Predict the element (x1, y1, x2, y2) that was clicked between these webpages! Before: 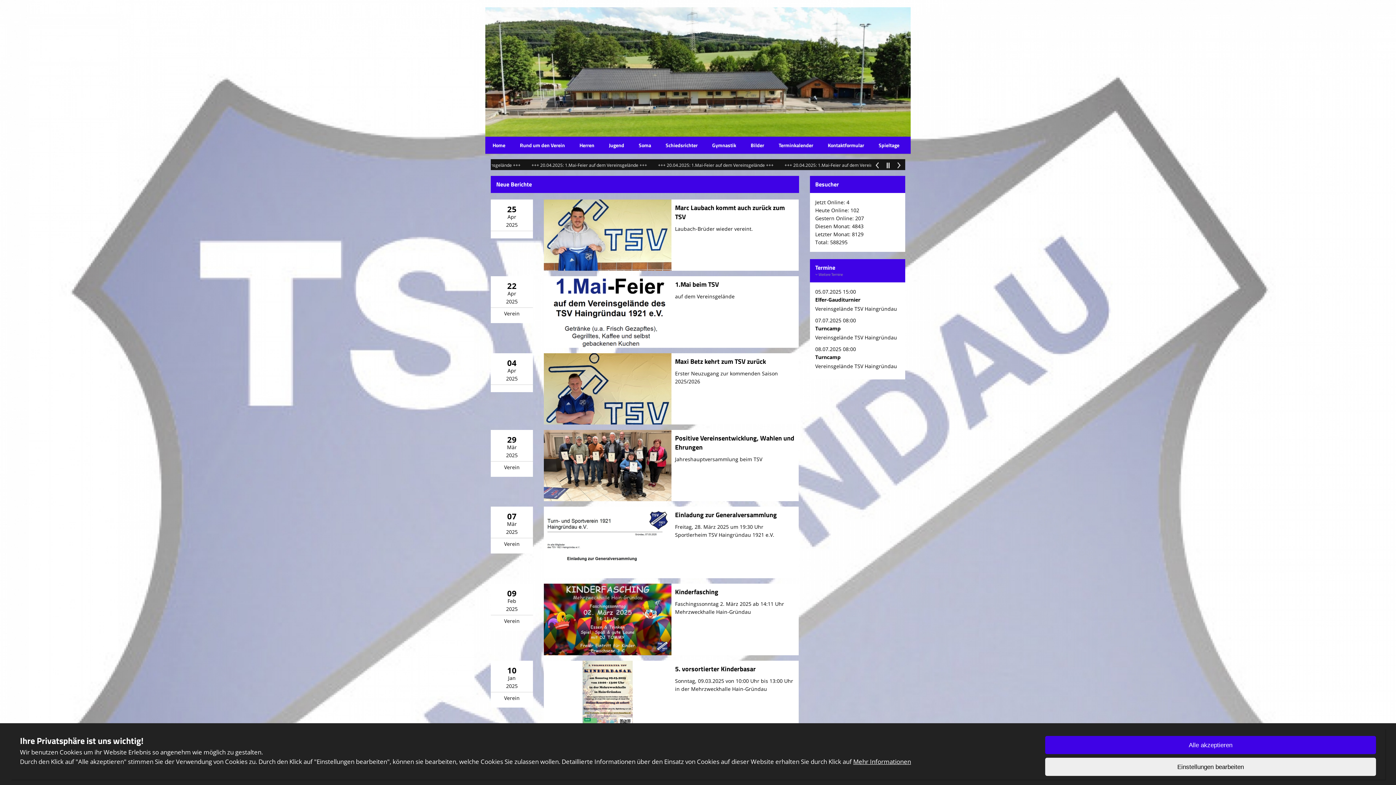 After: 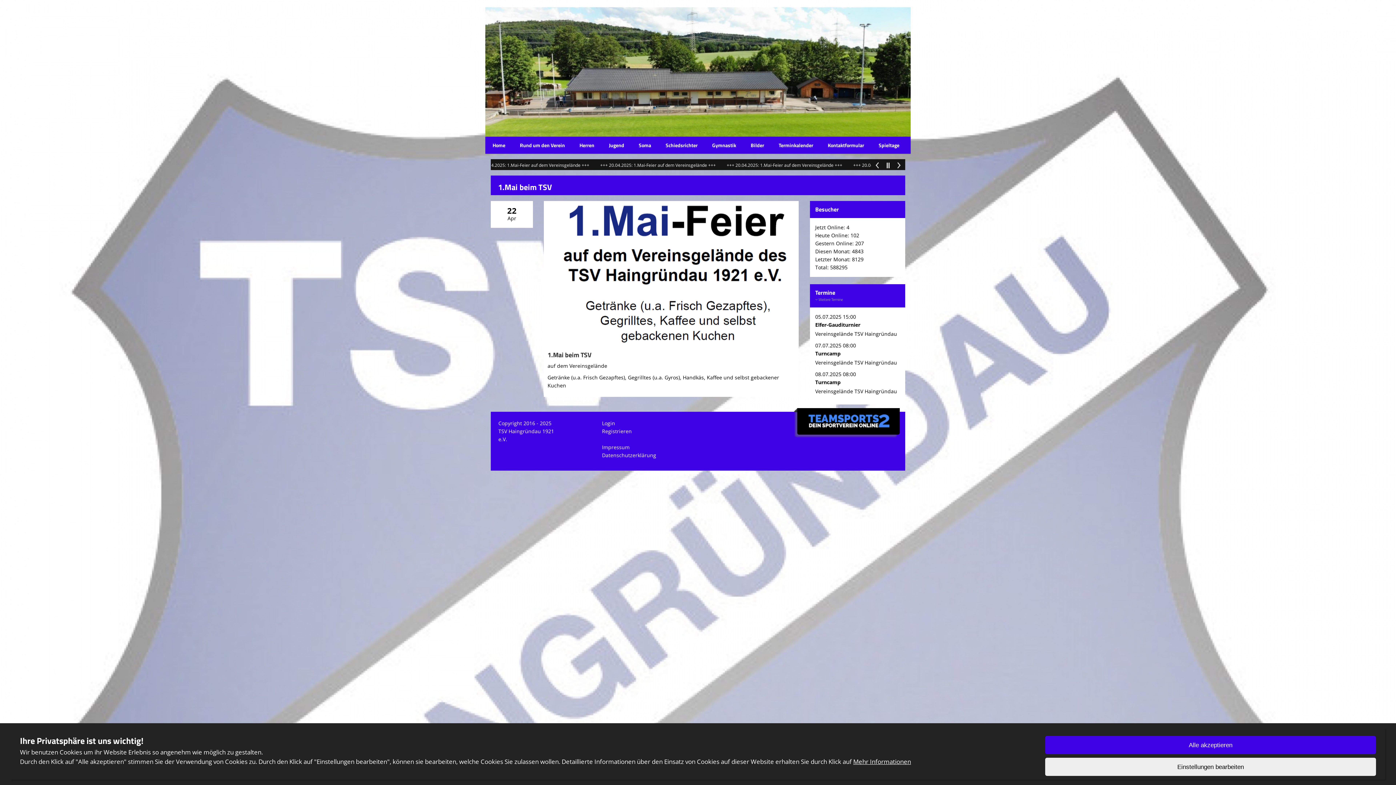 Action: label: 1.Mai beim TSV bbox: (675, 279, 719, 289)